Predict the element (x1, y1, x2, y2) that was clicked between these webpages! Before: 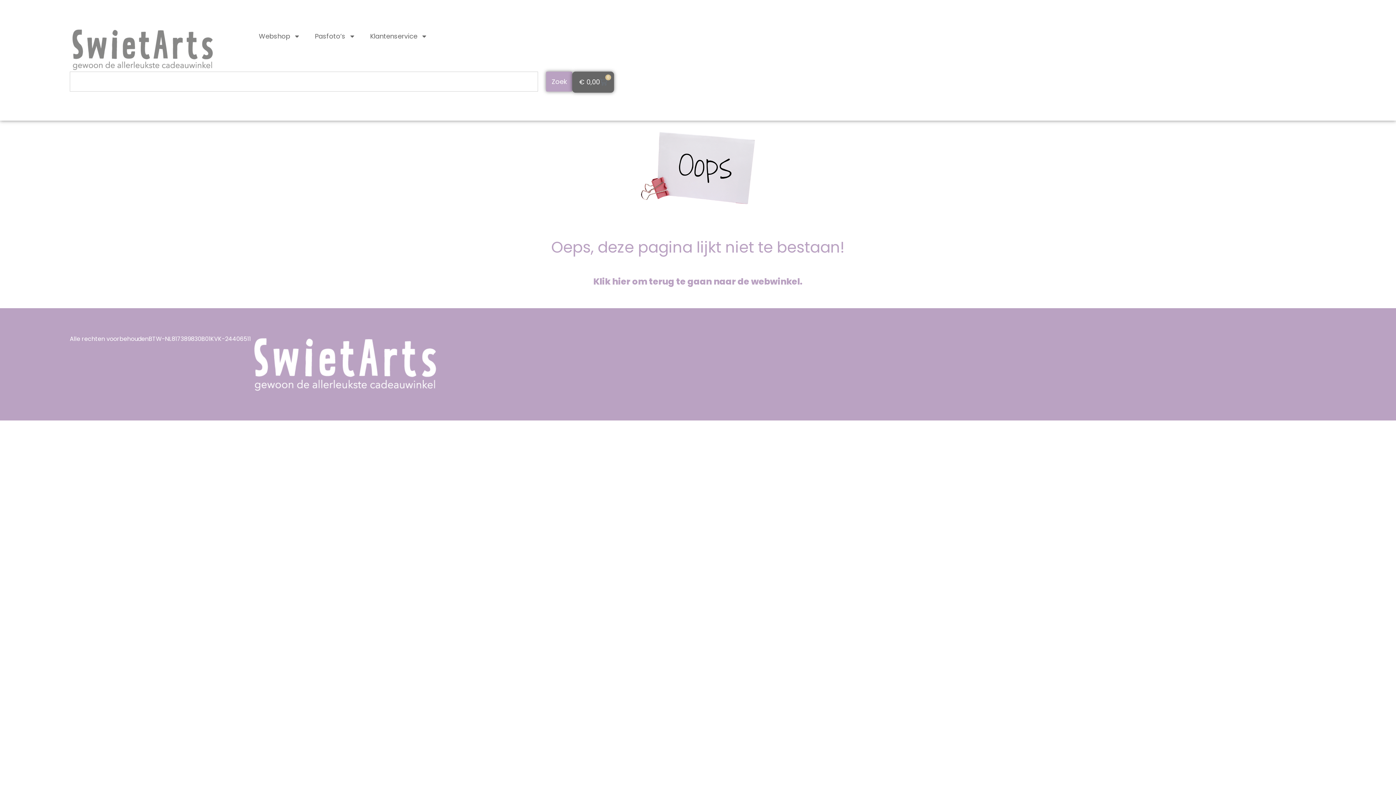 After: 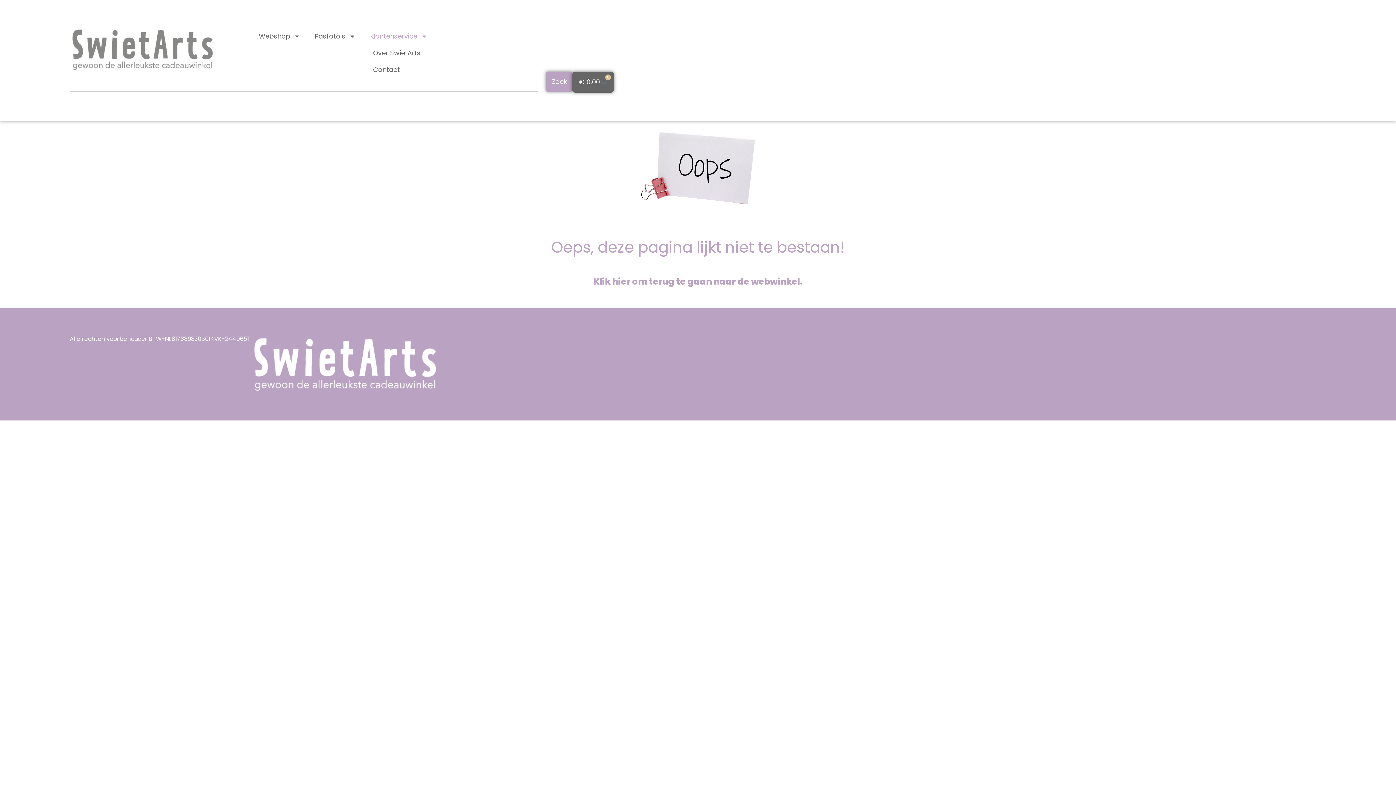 Action: label: Klantenservice bbox: (362, 27, 434, 44)